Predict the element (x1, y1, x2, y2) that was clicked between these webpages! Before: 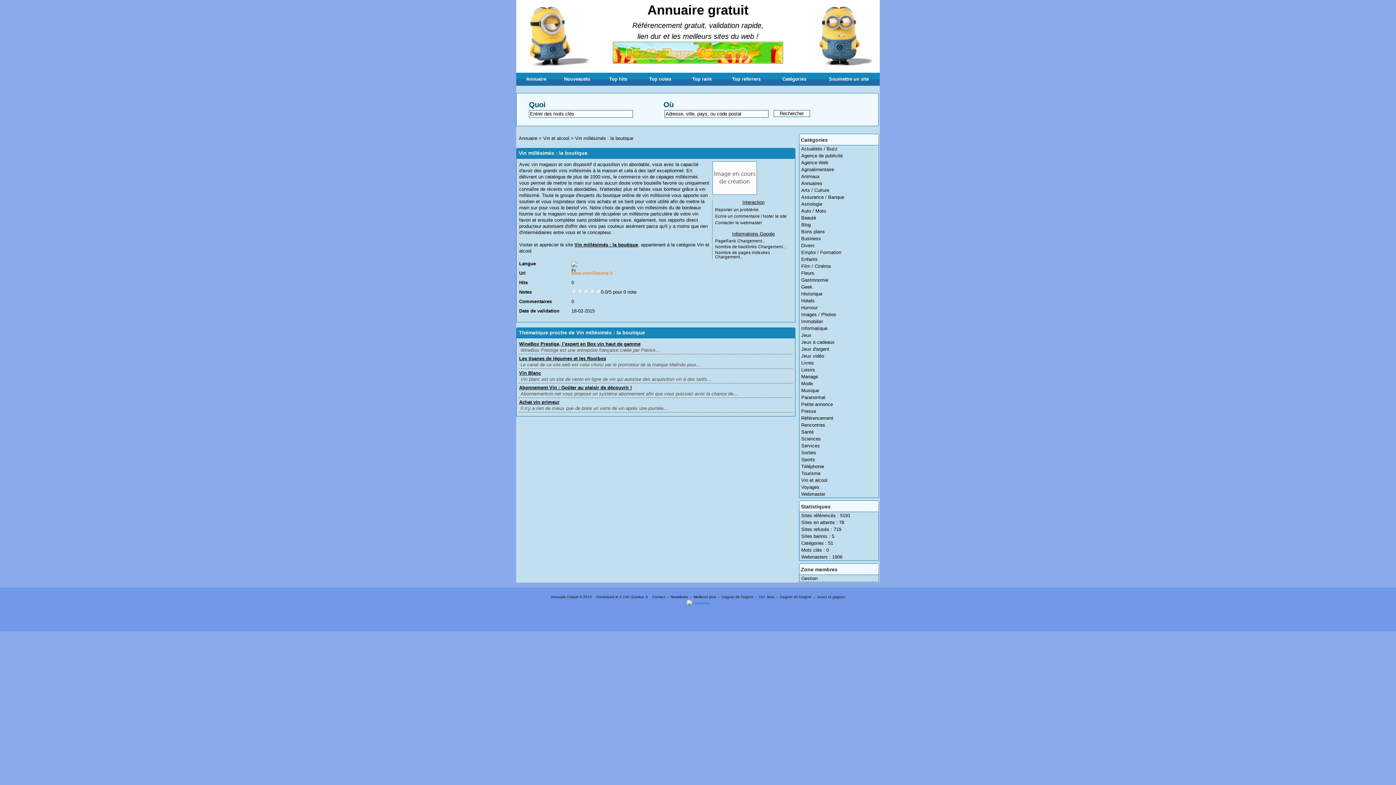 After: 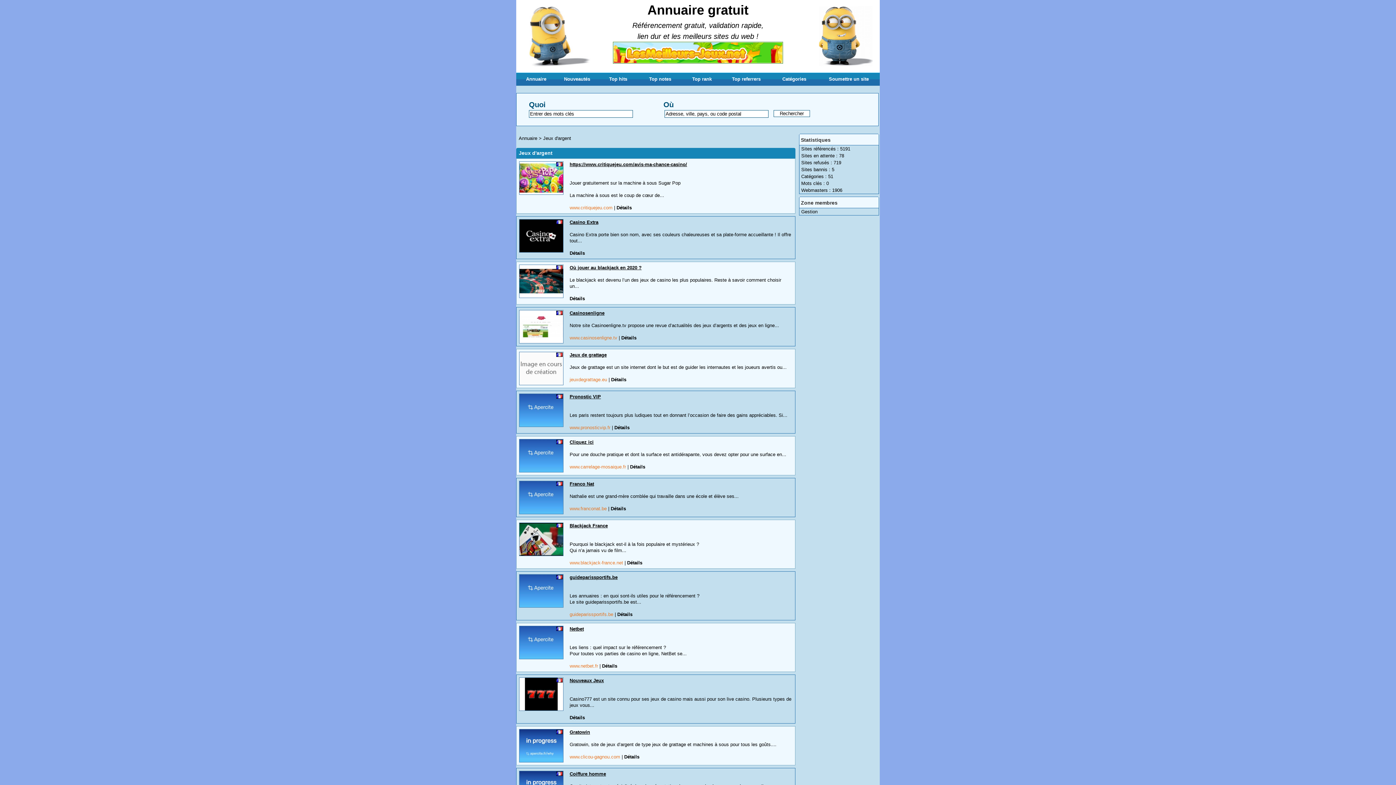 Action: label: Jeux d'argent bbox: (799, 345, 879, 352)